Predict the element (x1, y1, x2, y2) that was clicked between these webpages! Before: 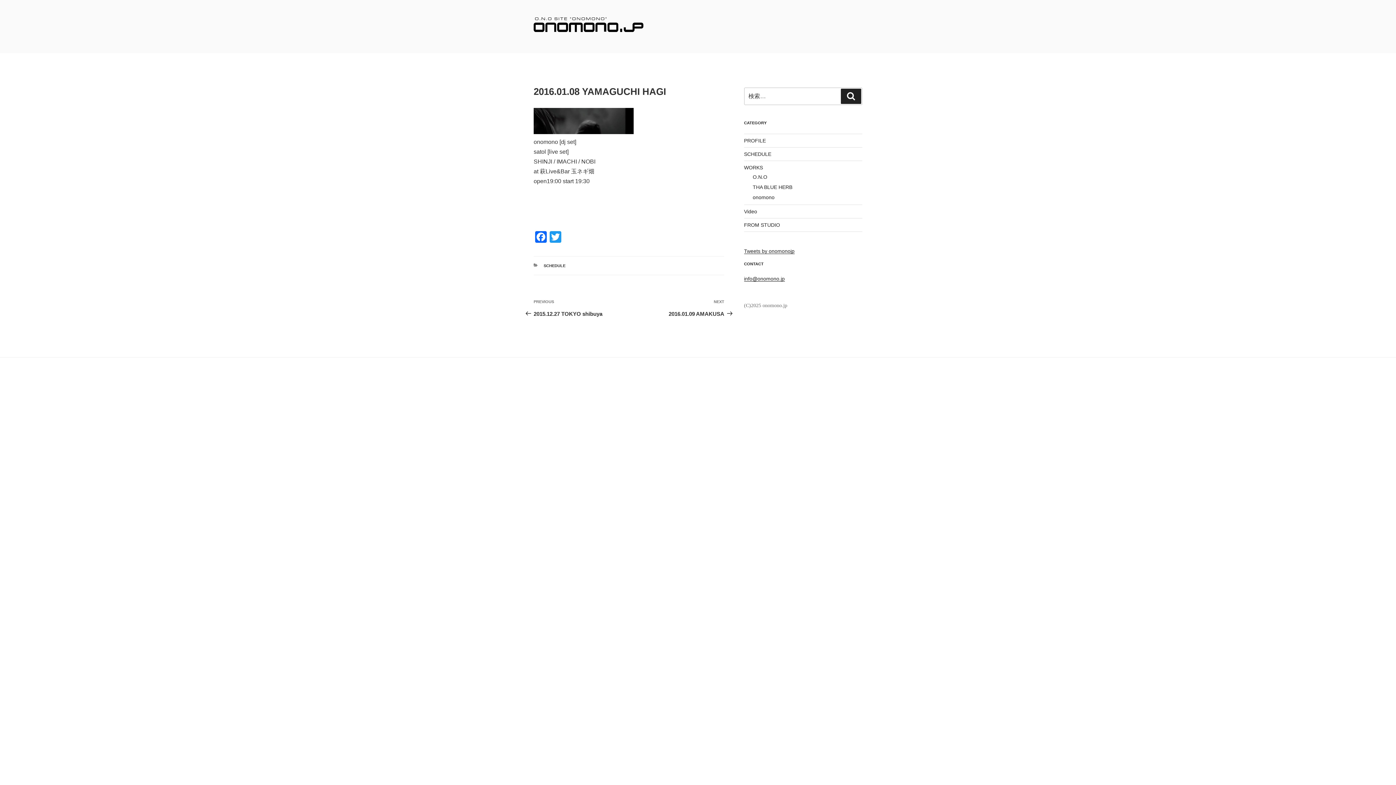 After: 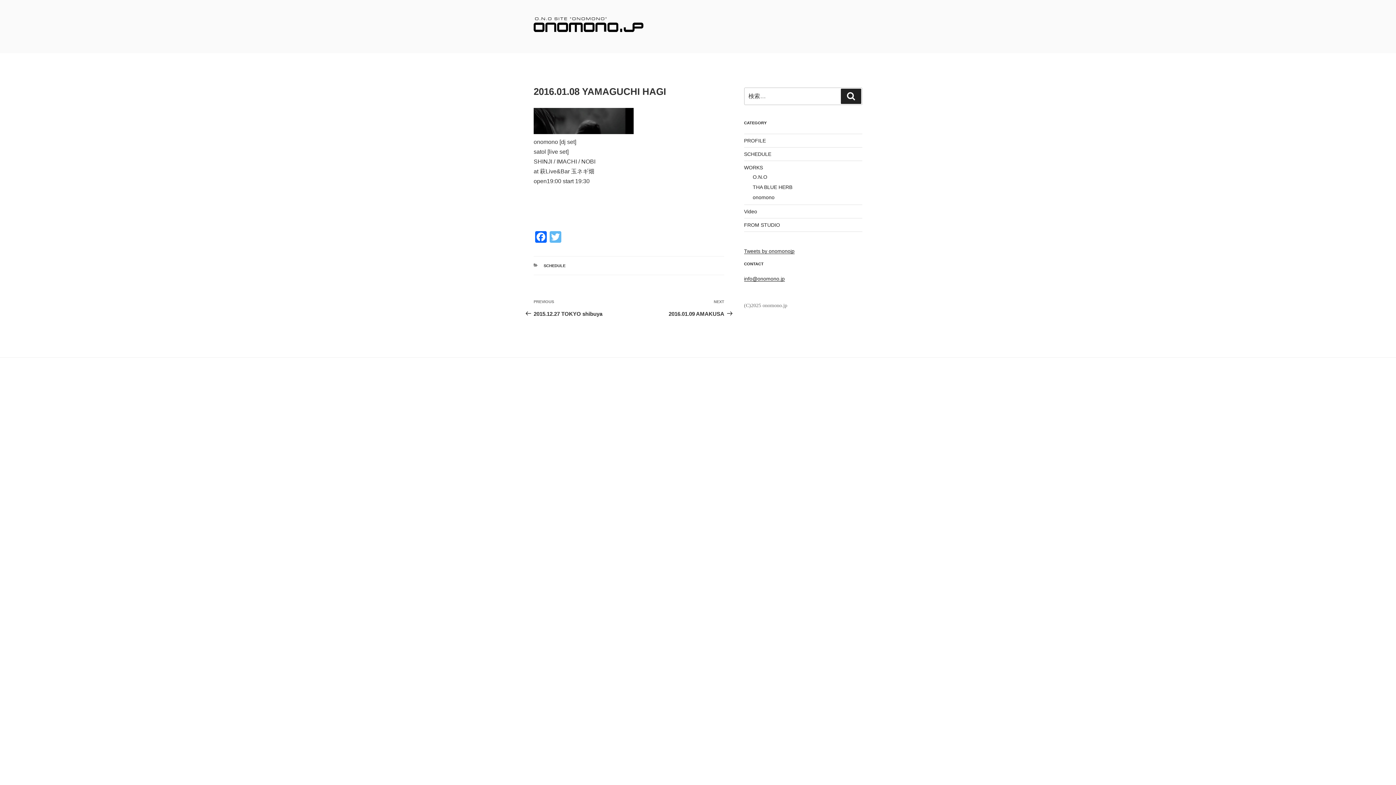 Action: label: Twitter bbox: (548, 231, 562, 244)